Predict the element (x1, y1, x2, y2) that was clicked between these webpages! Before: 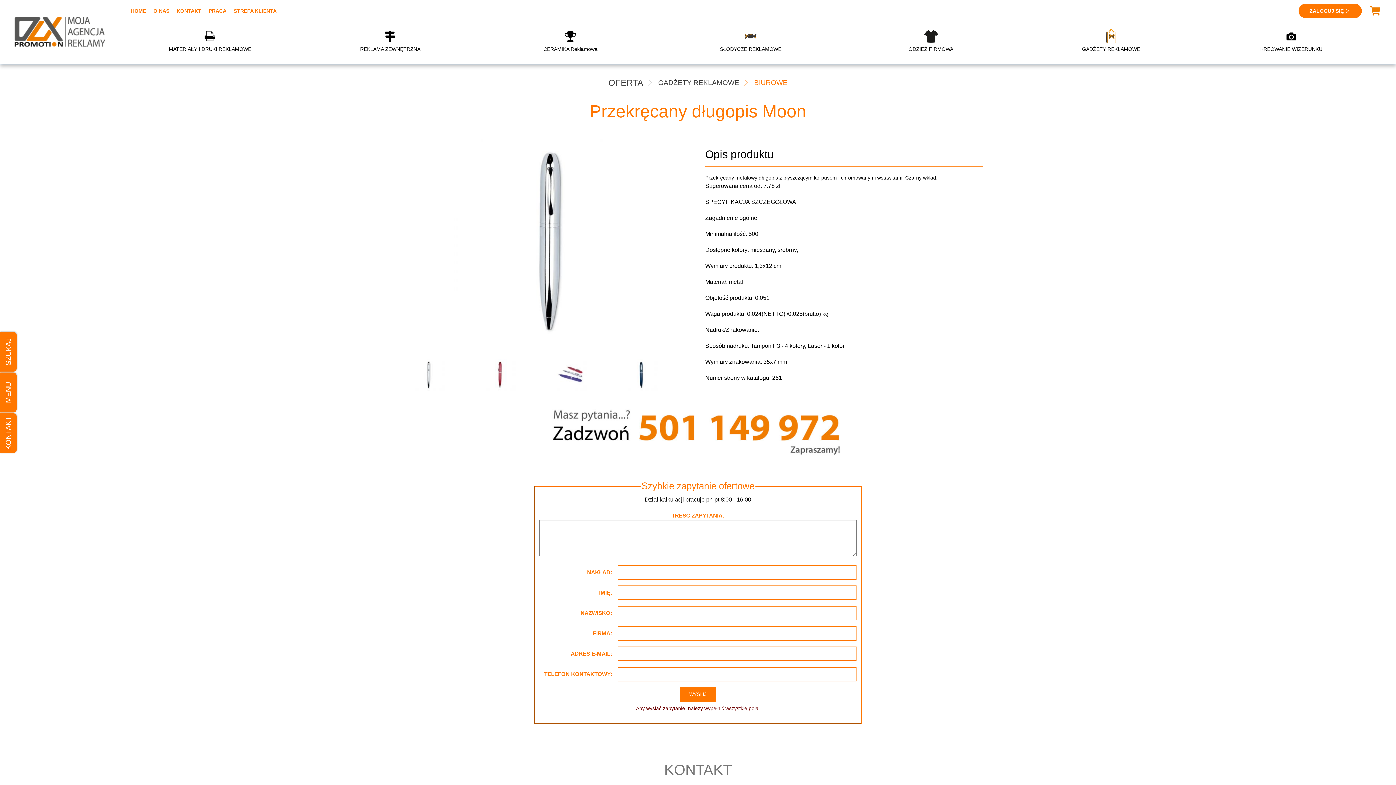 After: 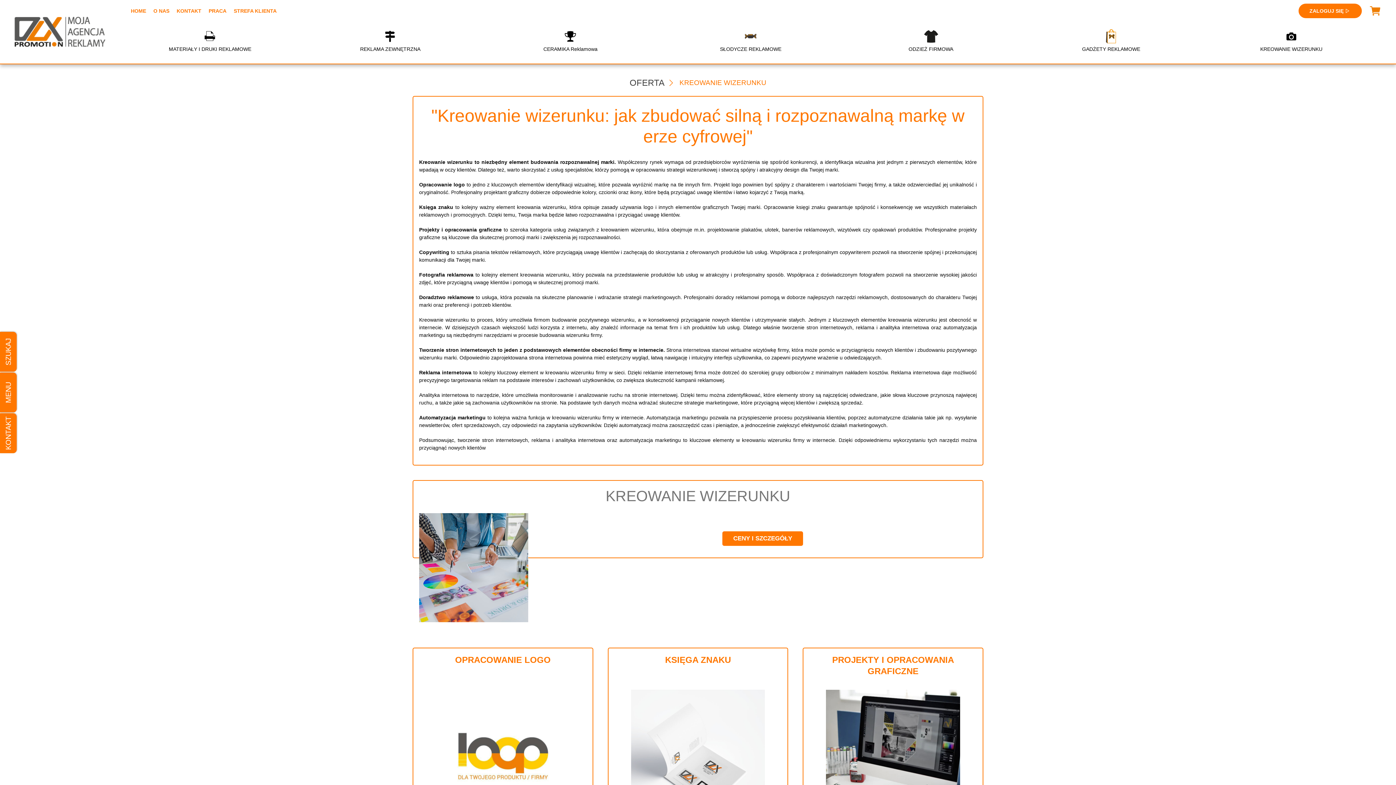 Action: label: KREOWANIE WIZERUNKU bbox: (1201, 27, 1381, 53)